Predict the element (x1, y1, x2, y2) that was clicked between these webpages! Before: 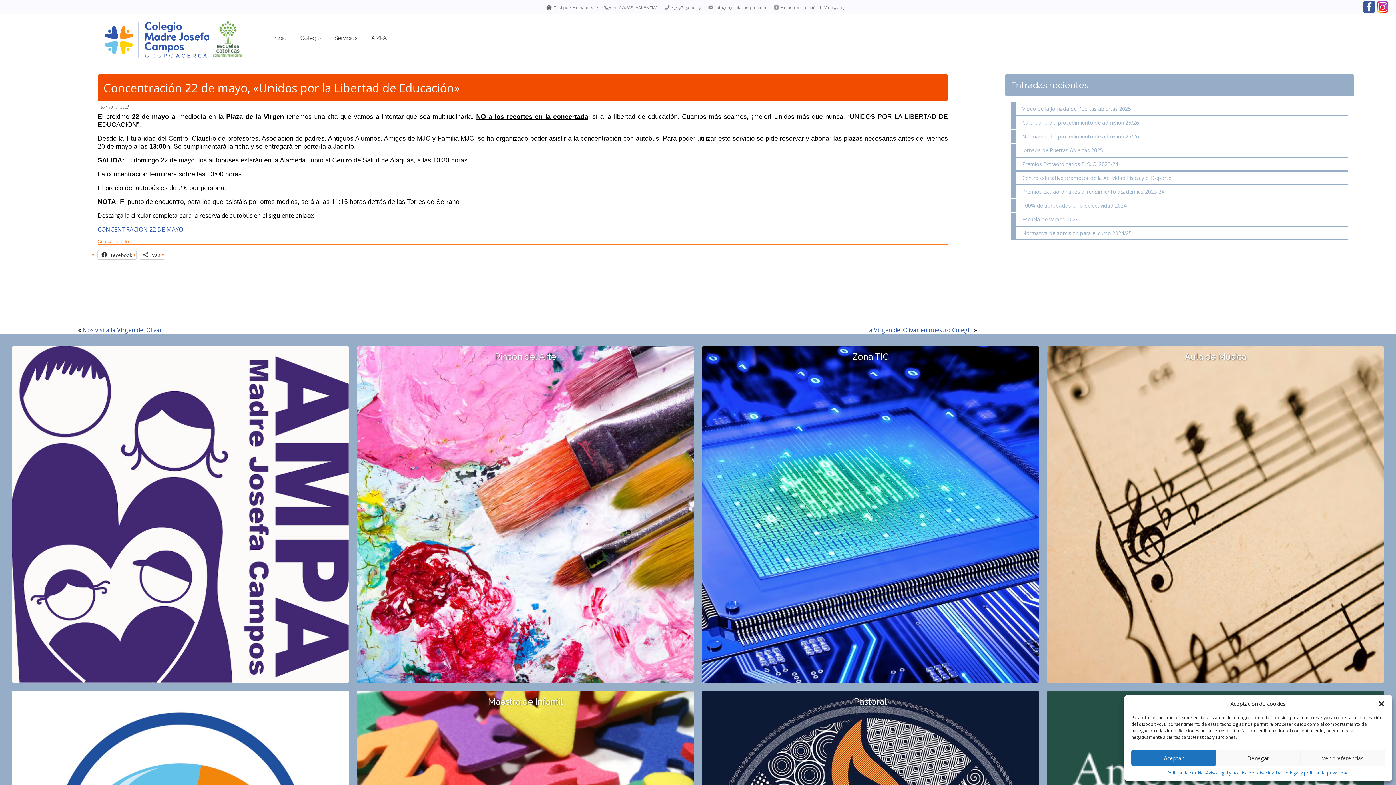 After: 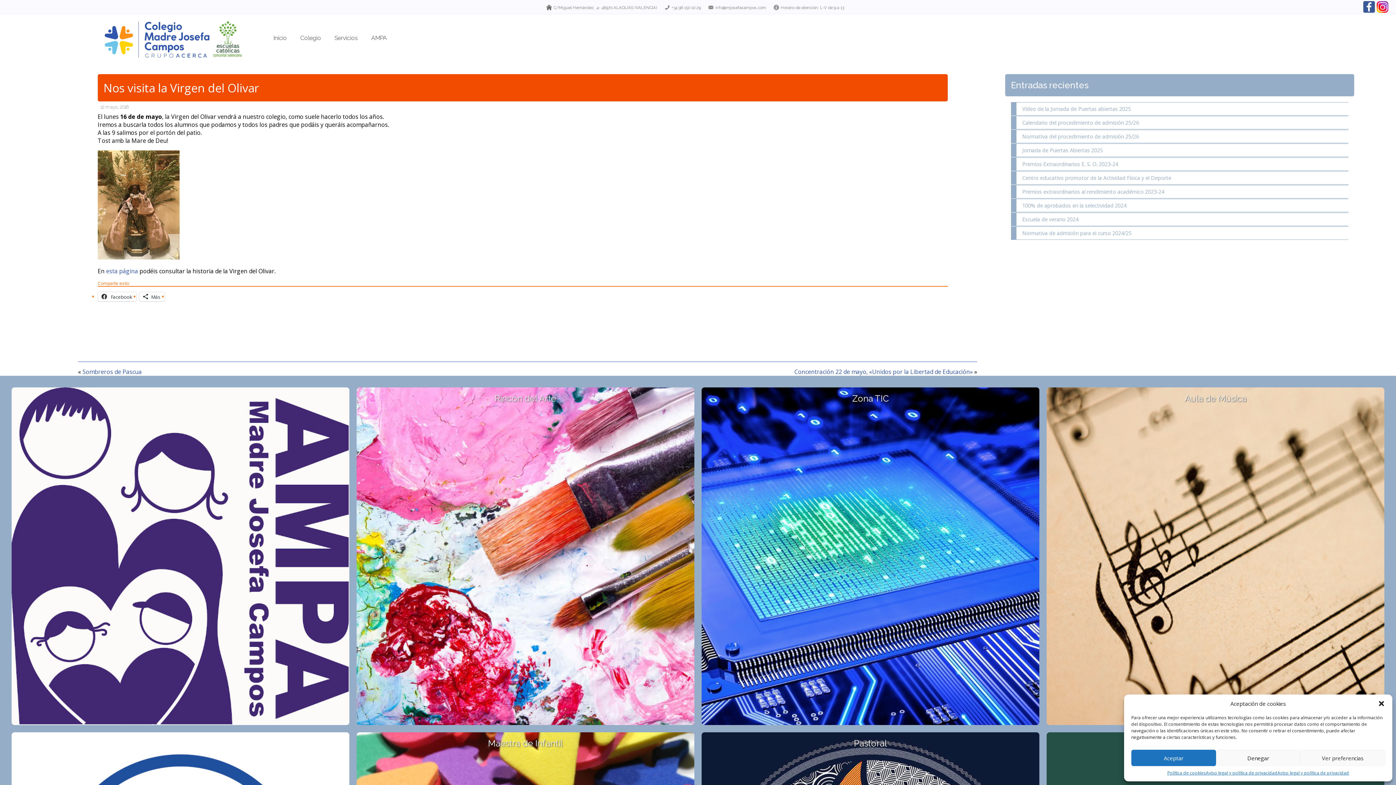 Action: label: Nos visita la Virgen del Olivar bbox: (82, 326, 162, 334)